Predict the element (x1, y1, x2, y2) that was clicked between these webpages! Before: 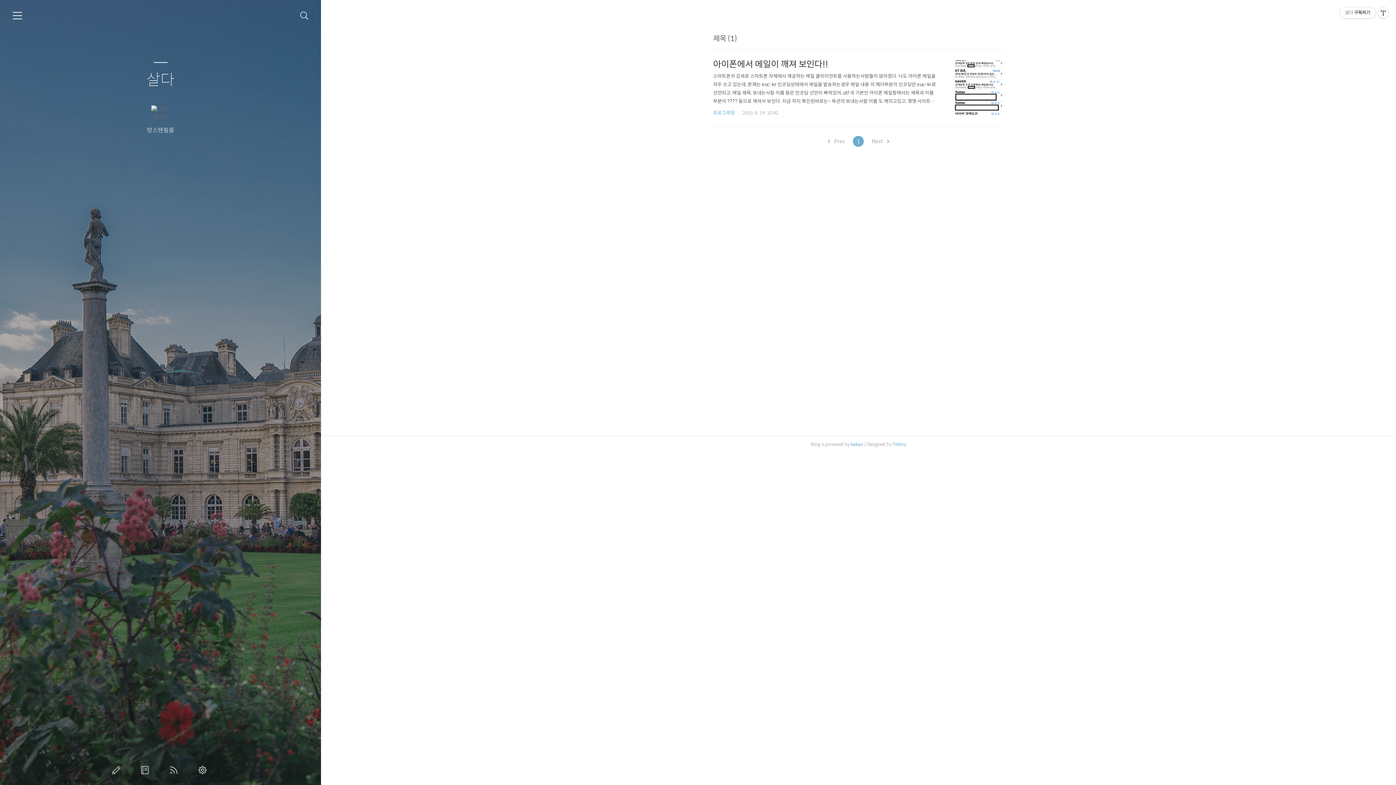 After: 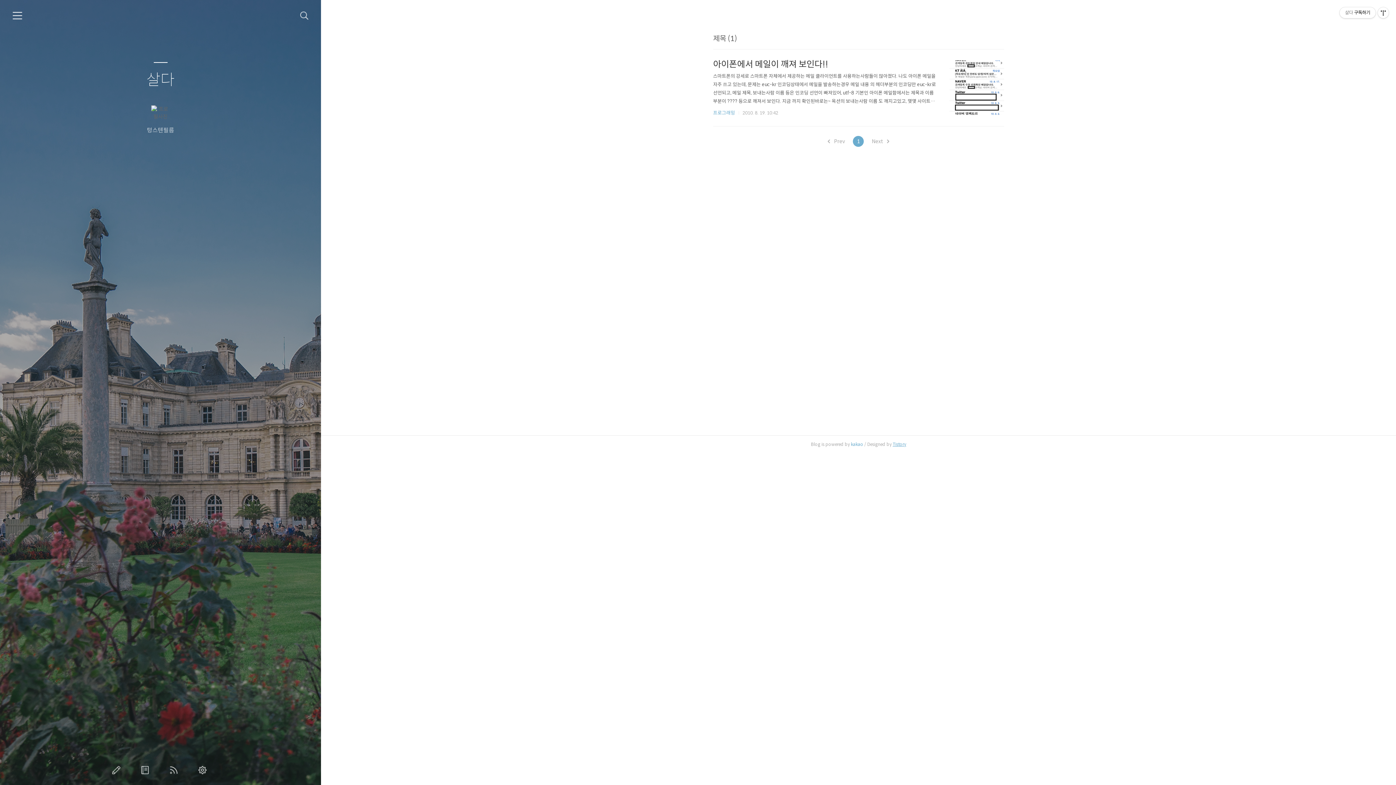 Action: bbox: (892, 441, 906, 447) label: Tistory